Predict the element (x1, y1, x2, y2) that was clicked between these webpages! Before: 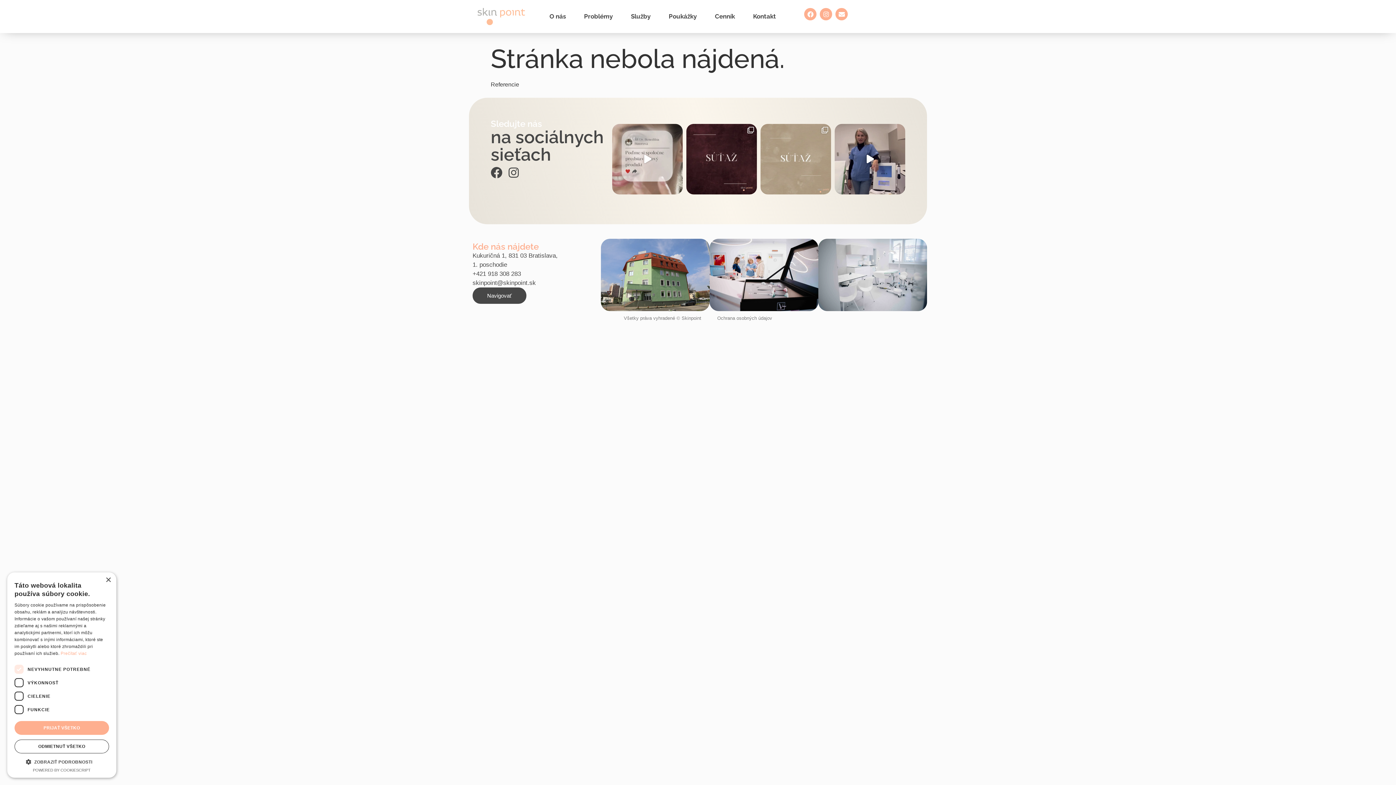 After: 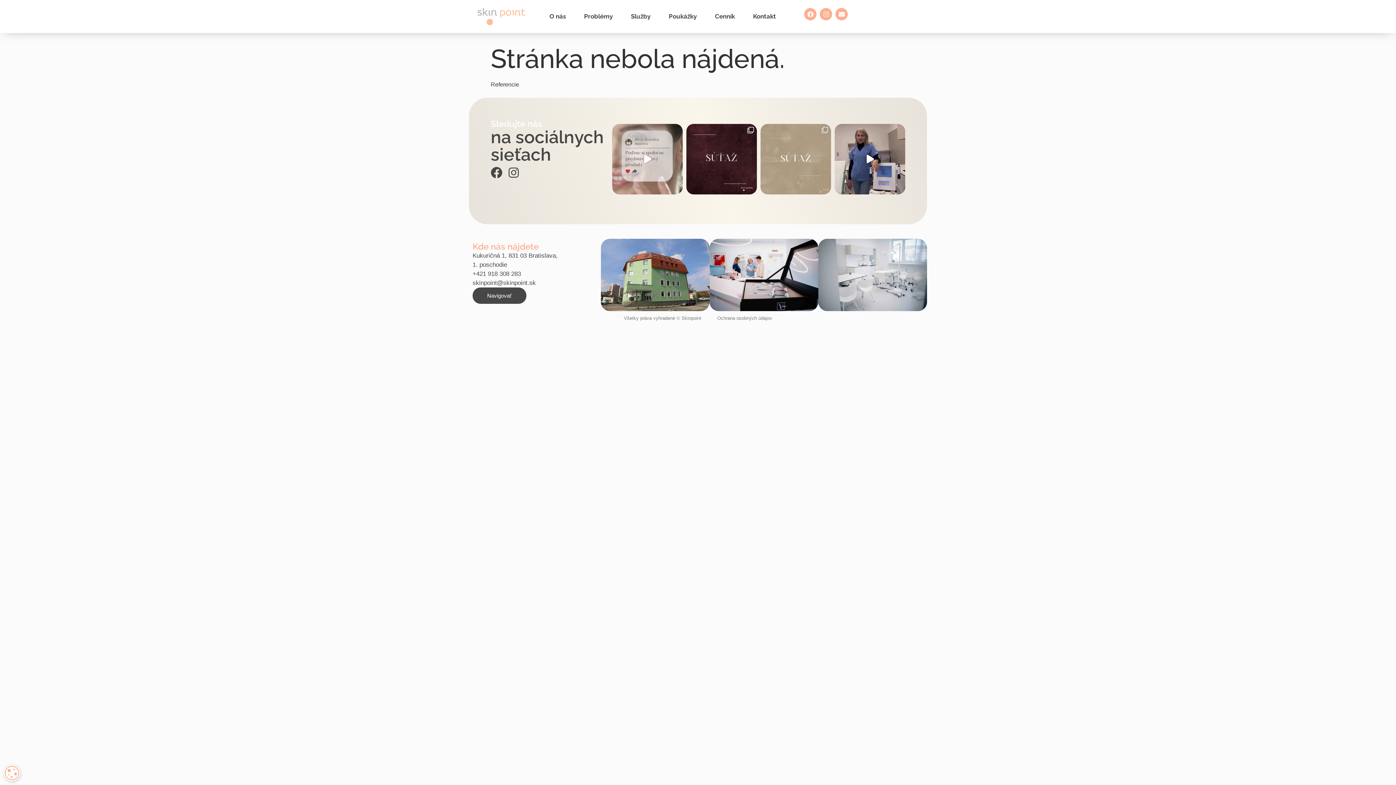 Action: bbox: (14, 721, 109, 735) label: PRIJAŤ VŠETKO